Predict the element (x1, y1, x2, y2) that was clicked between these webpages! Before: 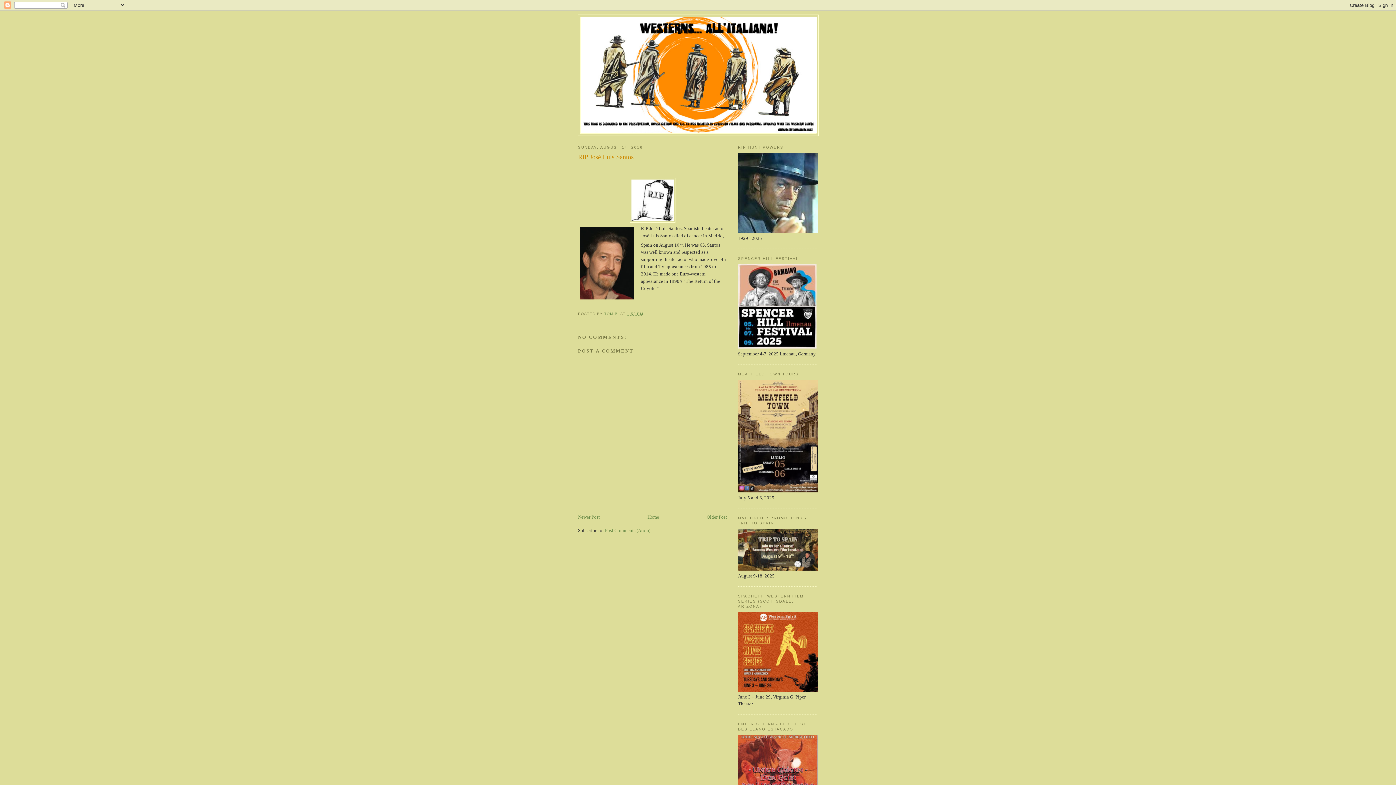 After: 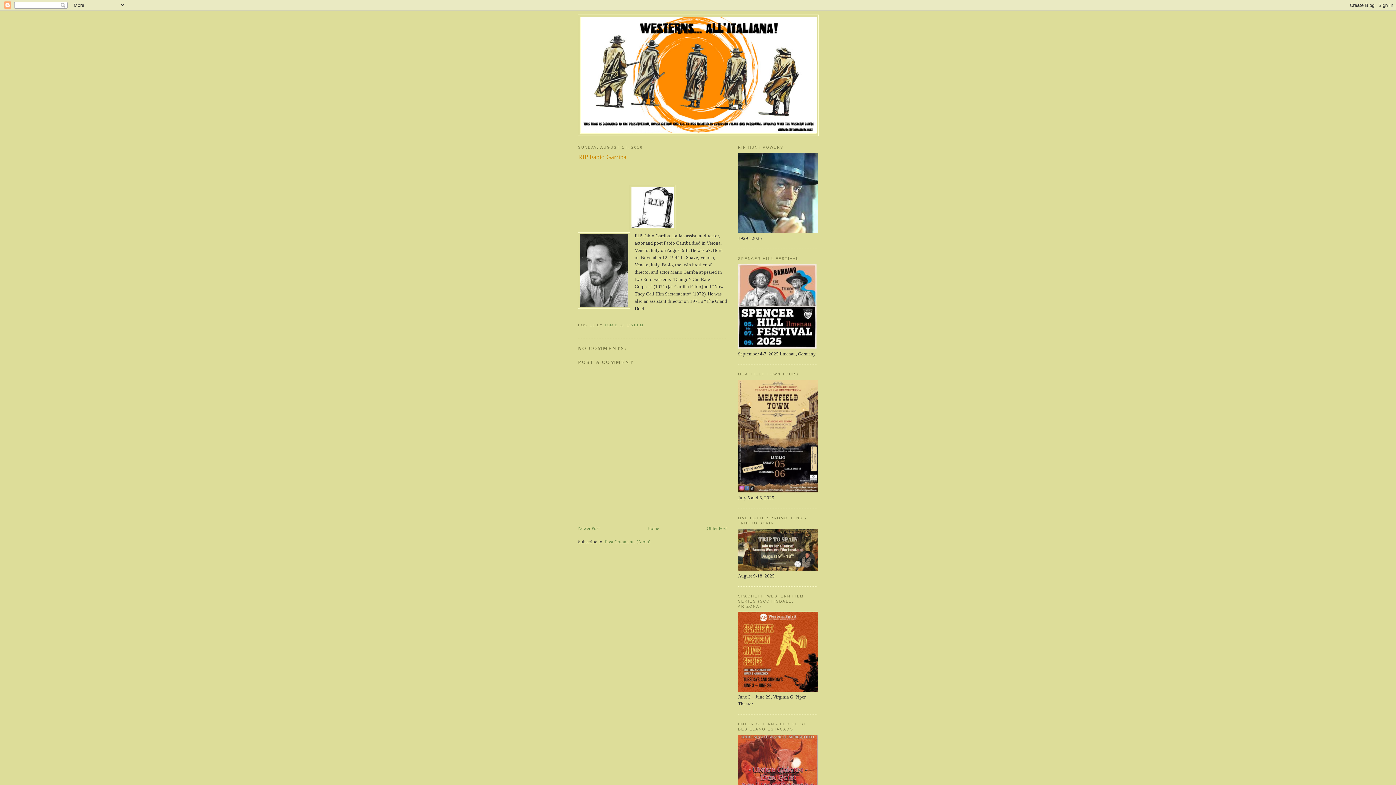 Action: label: Older Post bbox: (706, 514, 727, 519)